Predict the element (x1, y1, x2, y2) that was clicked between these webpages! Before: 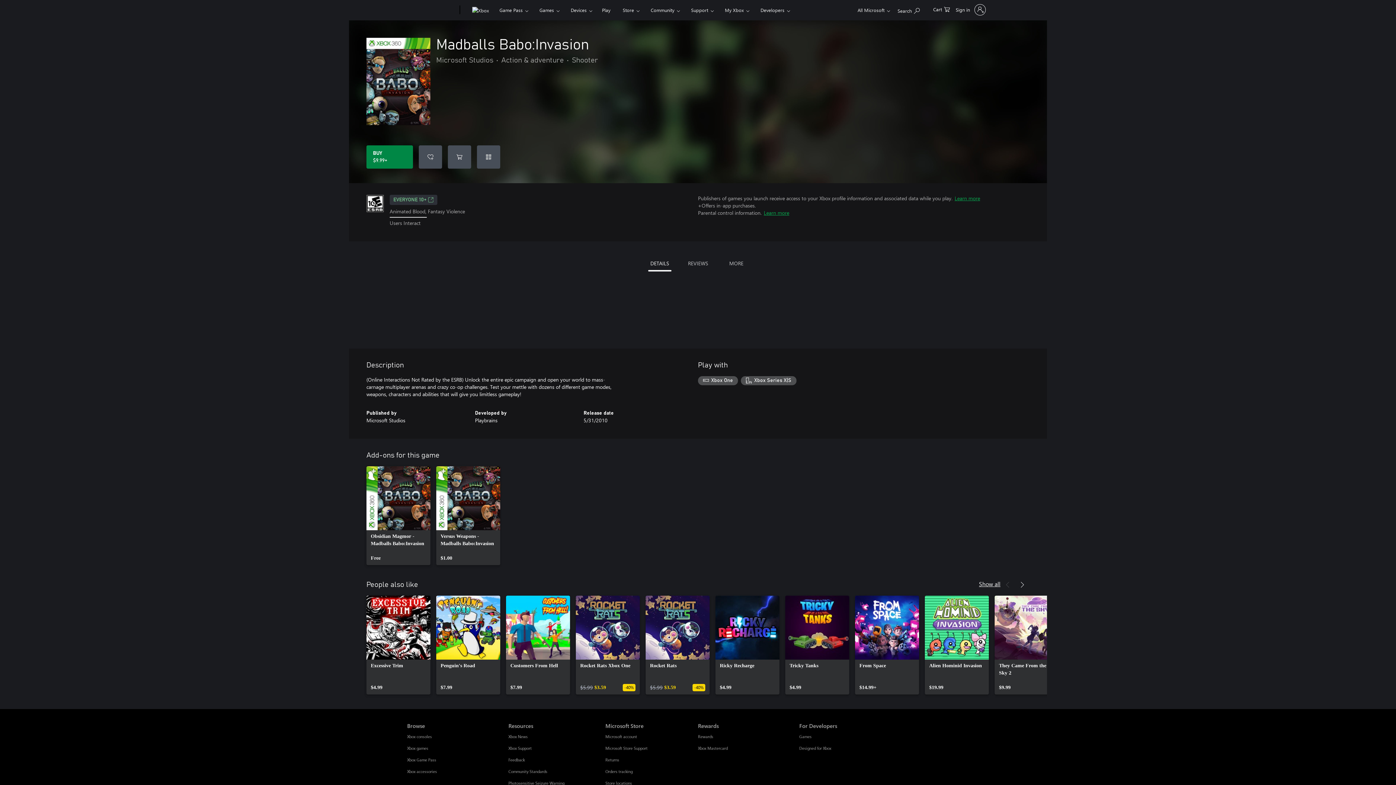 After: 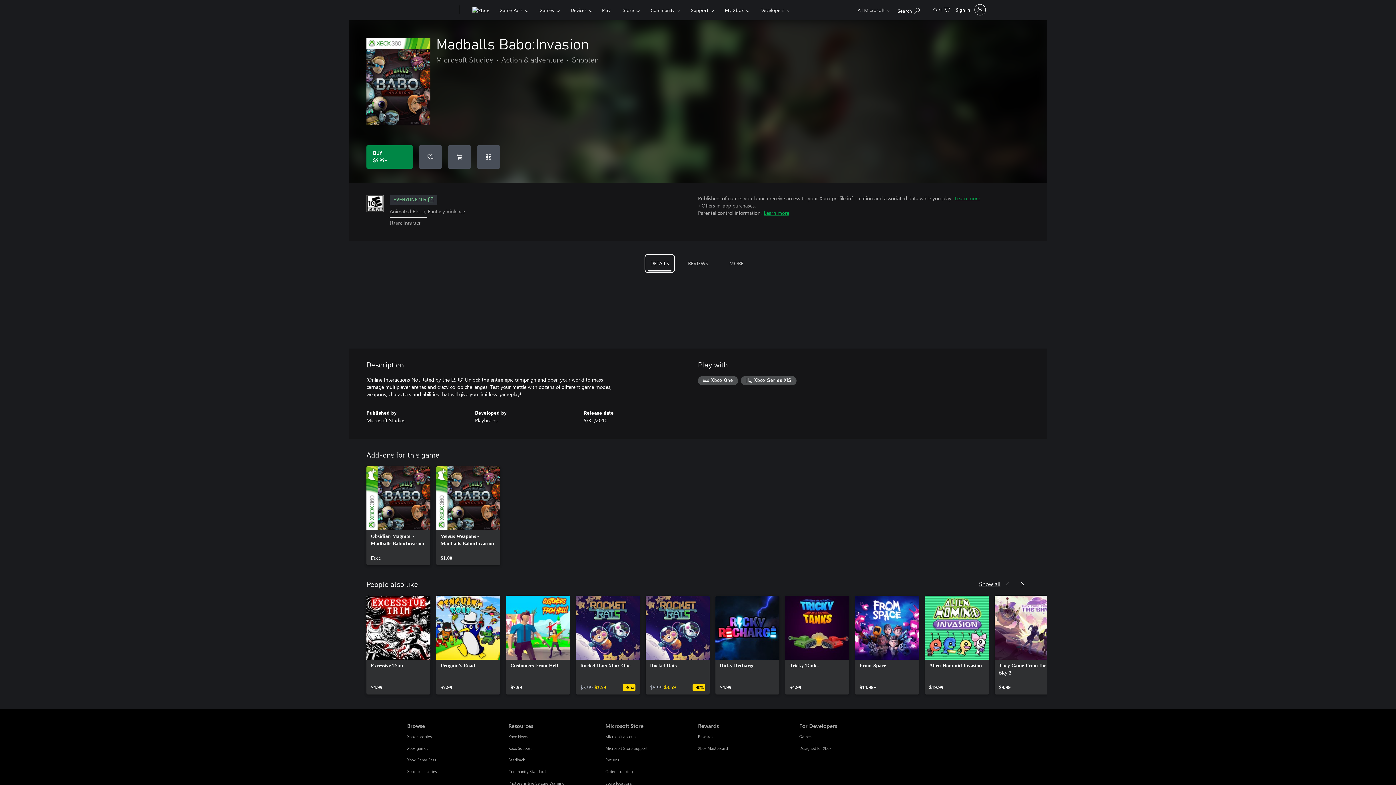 Action: label: DETAILS bbox: (646, 256, 672, 270)